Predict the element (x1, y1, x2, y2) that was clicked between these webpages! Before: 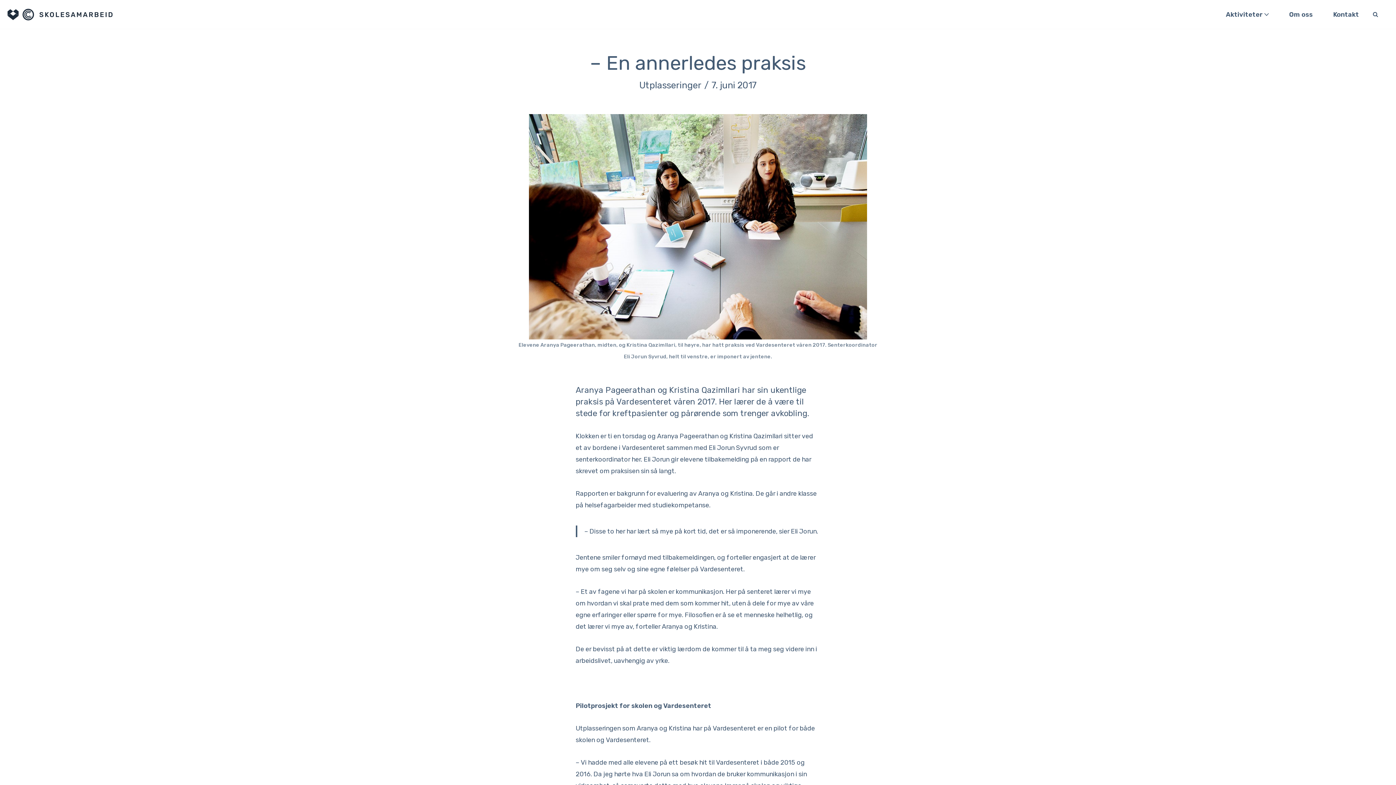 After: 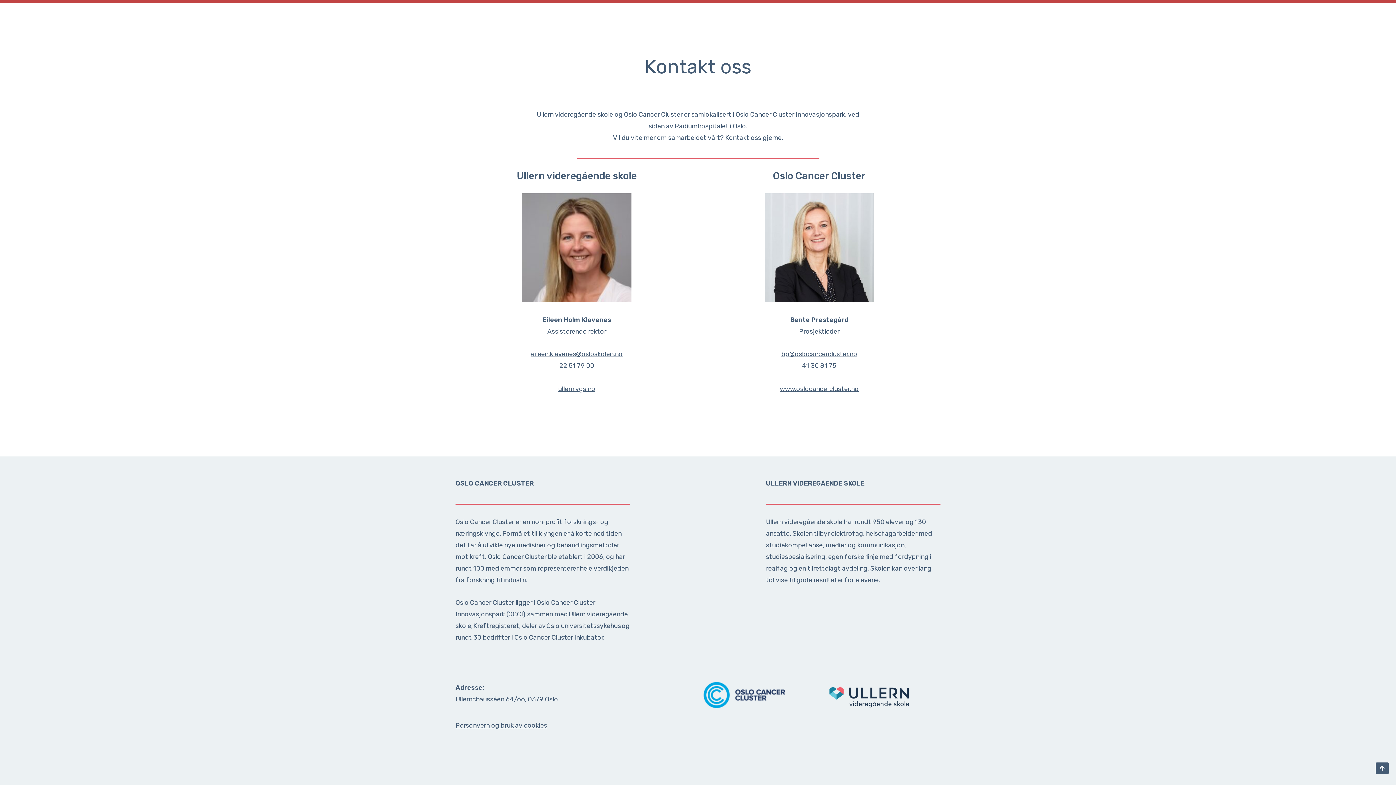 Action: bbox: (1333, 9, 1359, 19) label: Kontakt